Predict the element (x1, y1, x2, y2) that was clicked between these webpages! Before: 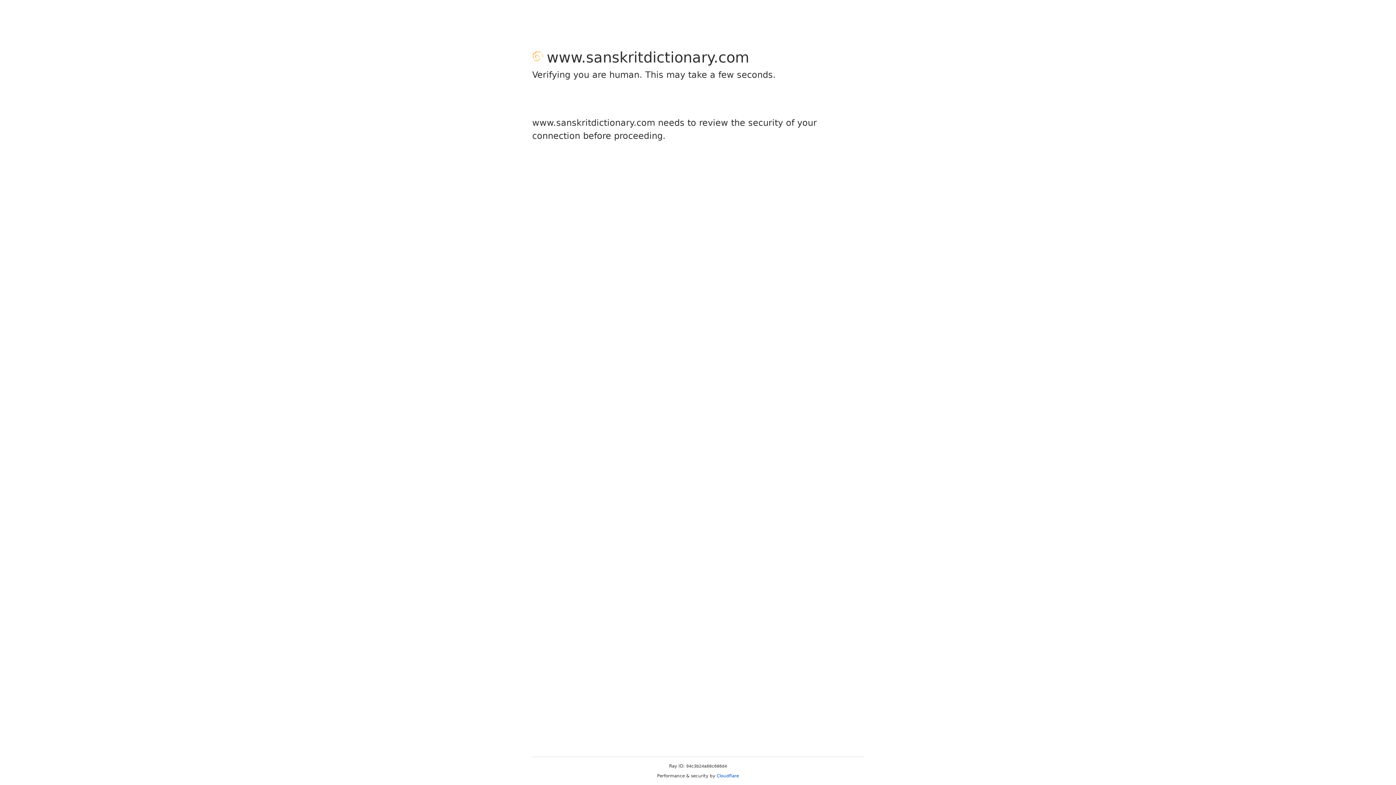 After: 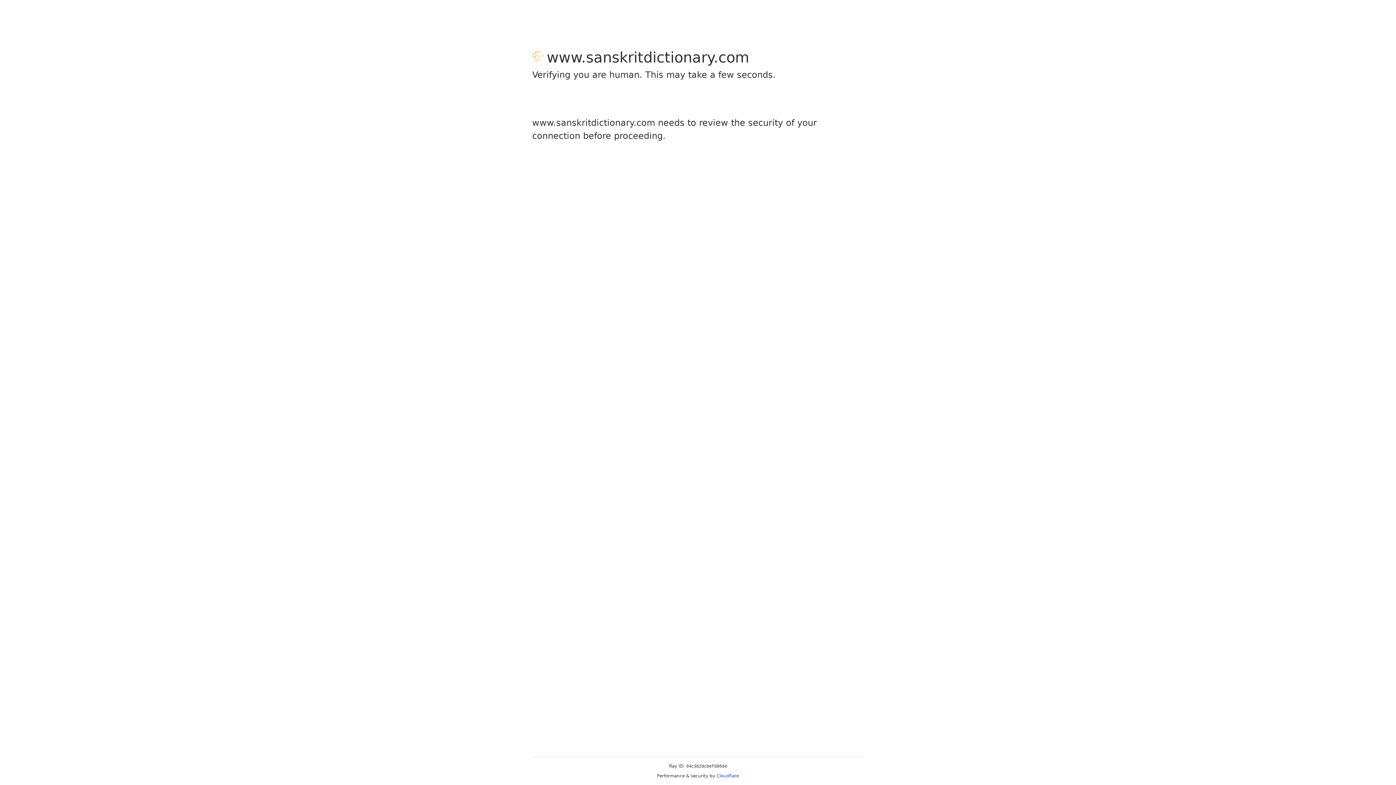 Action: label: Cloudflare bbox: (716, 773, 739, 778)